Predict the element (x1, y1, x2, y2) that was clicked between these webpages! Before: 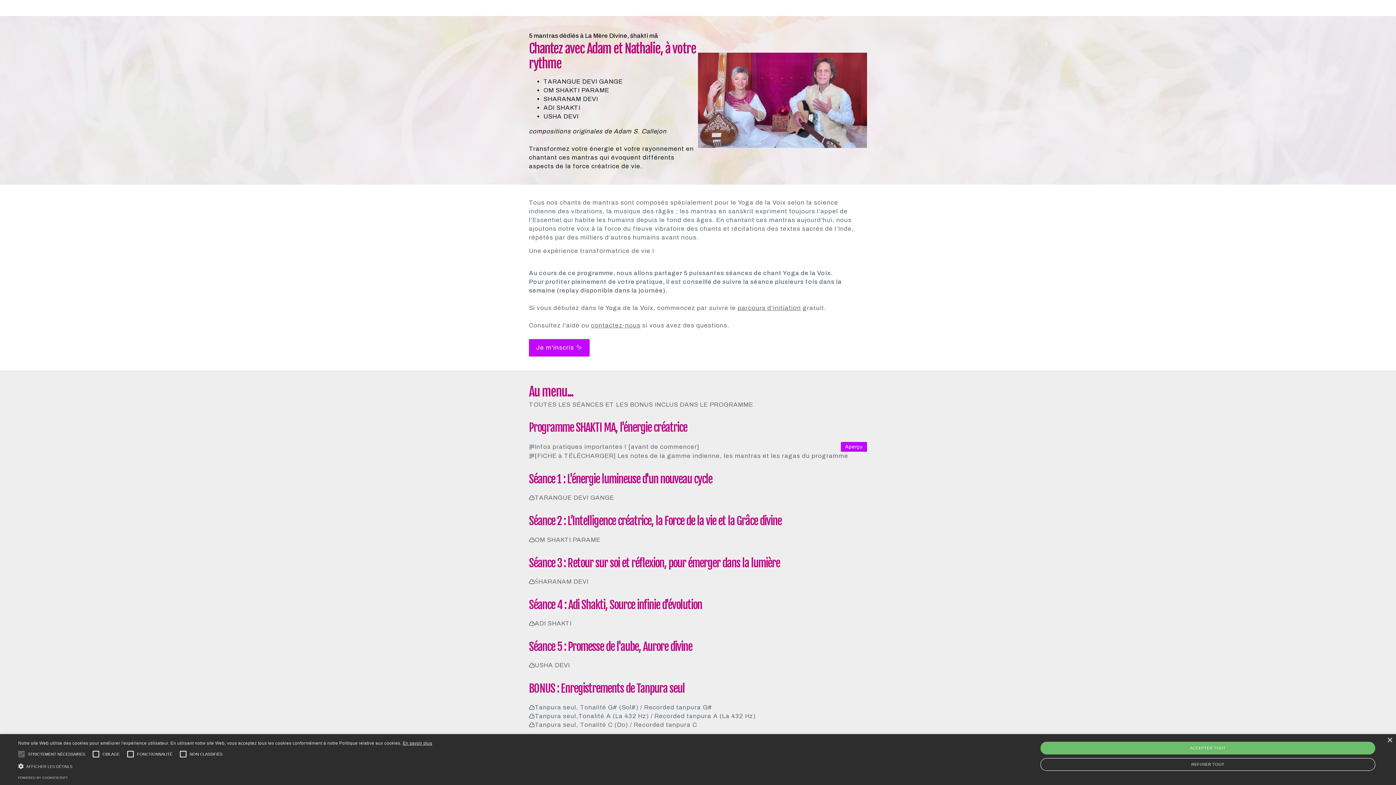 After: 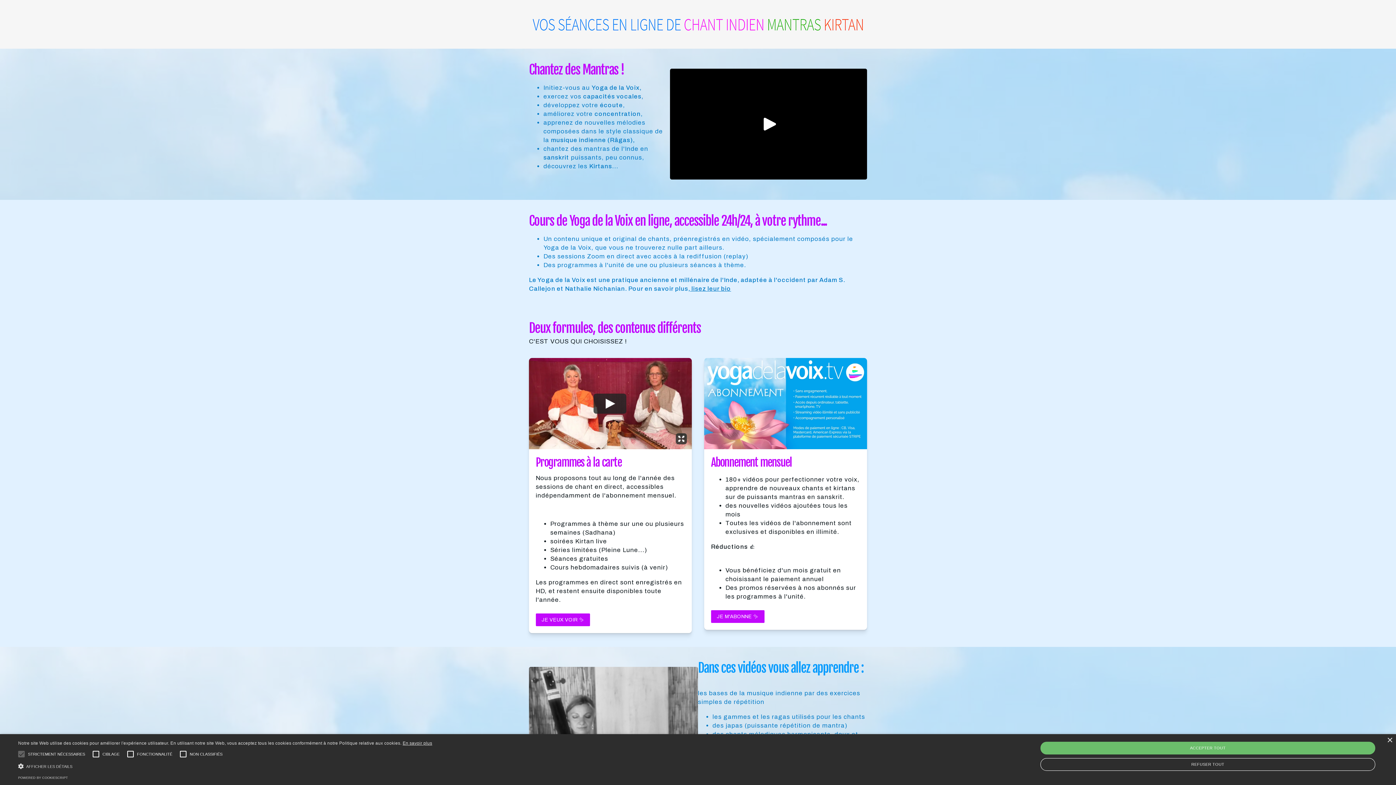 Action: bbox: (698, 52, 867, 147)